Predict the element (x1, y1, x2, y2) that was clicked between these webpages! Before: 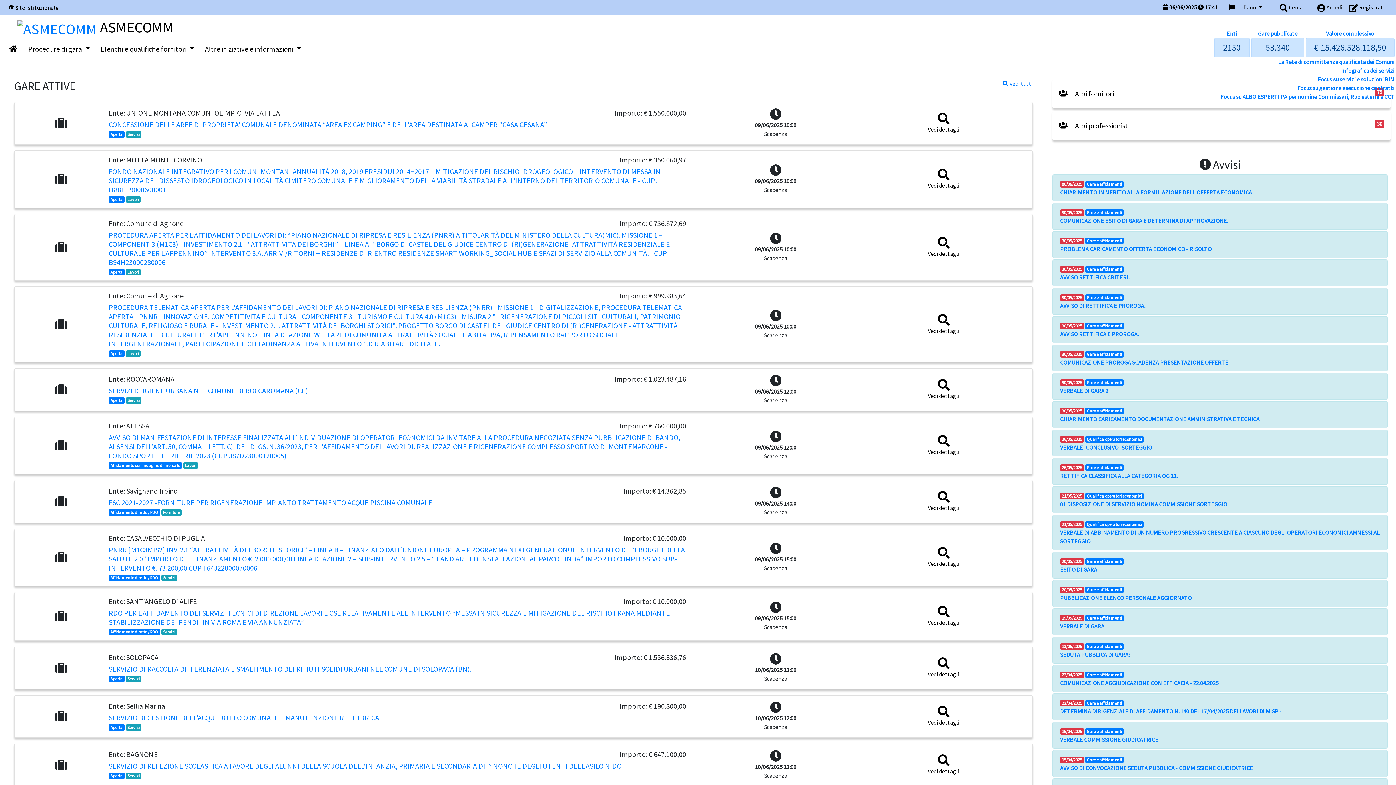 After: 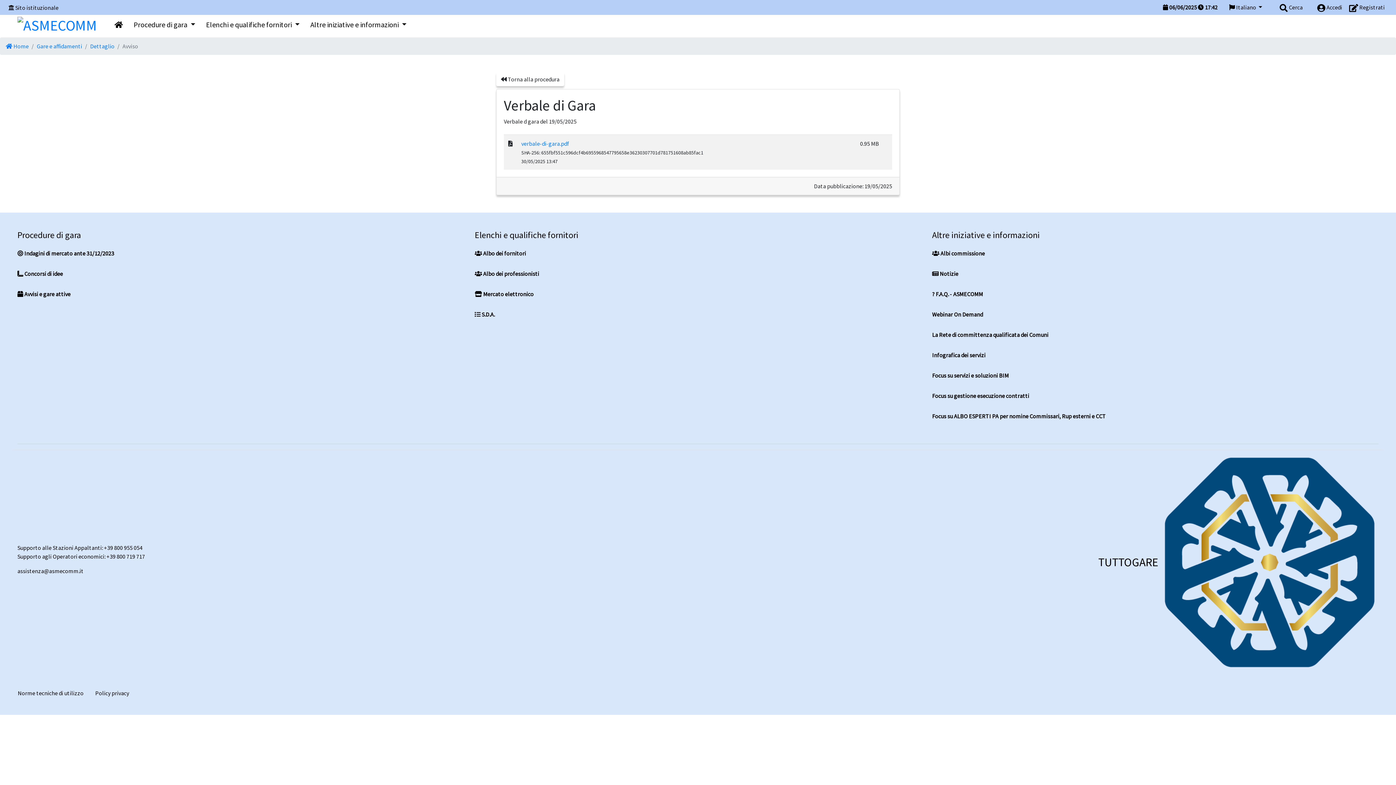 Action: bbox: (1060, 622, 1104, 630) label: VERBALE DI GARA